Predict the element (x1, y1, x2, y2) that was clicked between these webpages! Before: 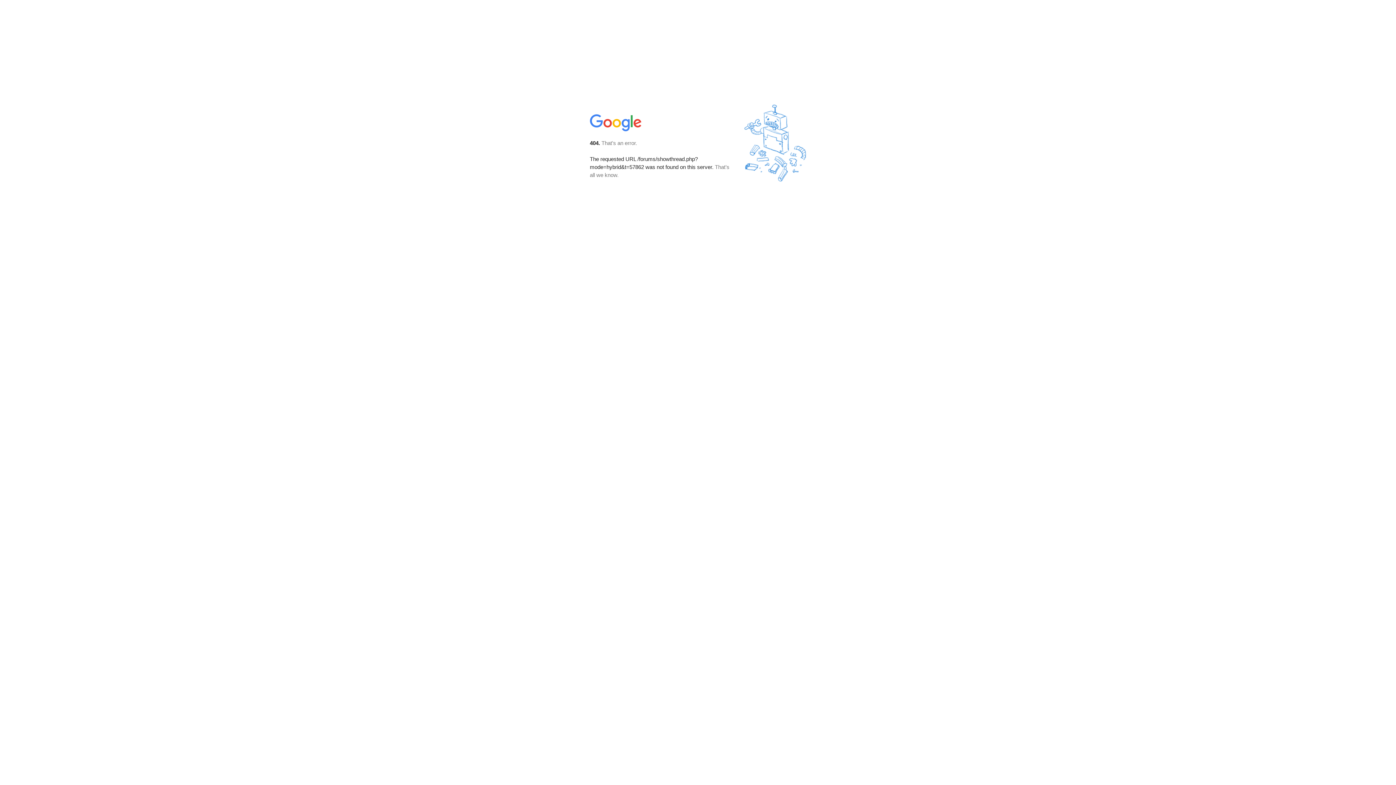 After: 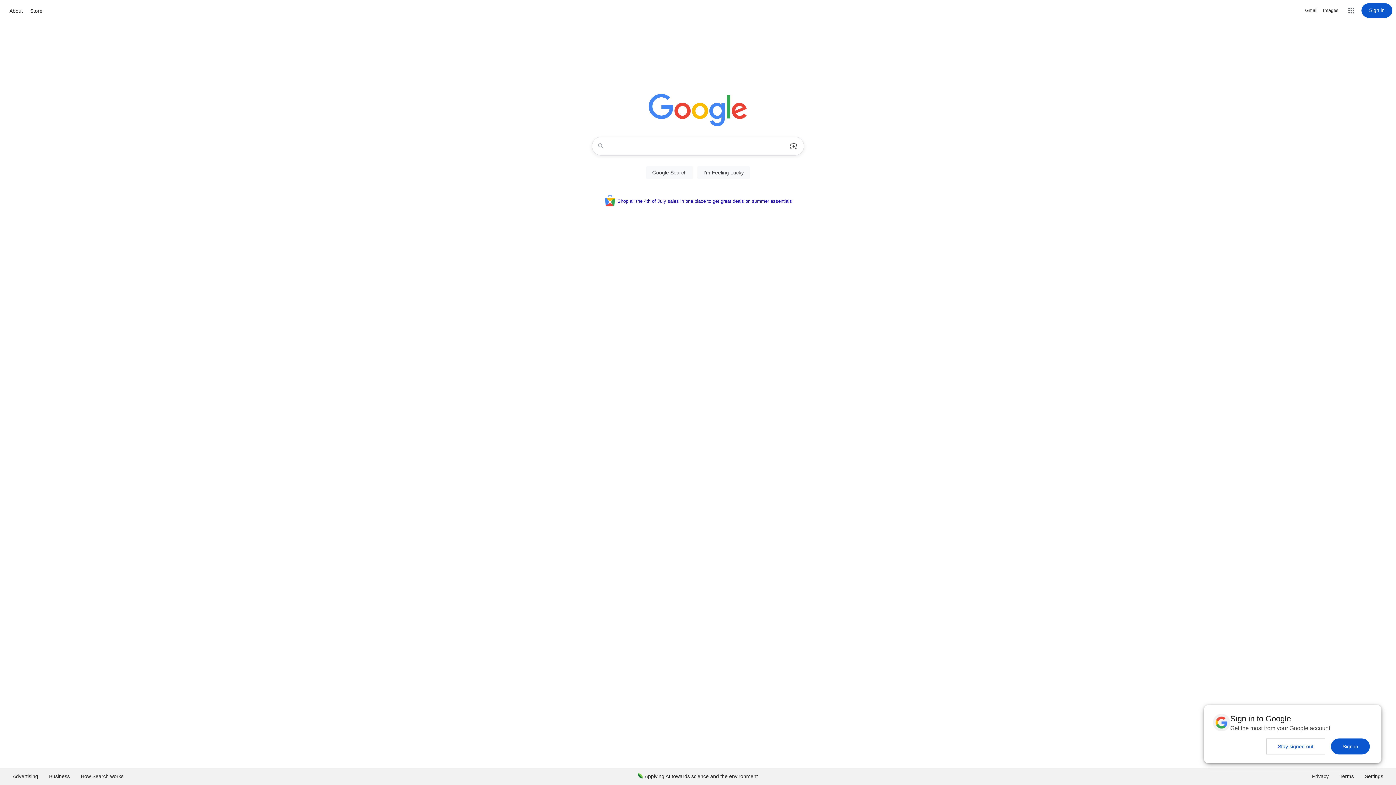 Action: bbox: (590, 127, 642, 134)